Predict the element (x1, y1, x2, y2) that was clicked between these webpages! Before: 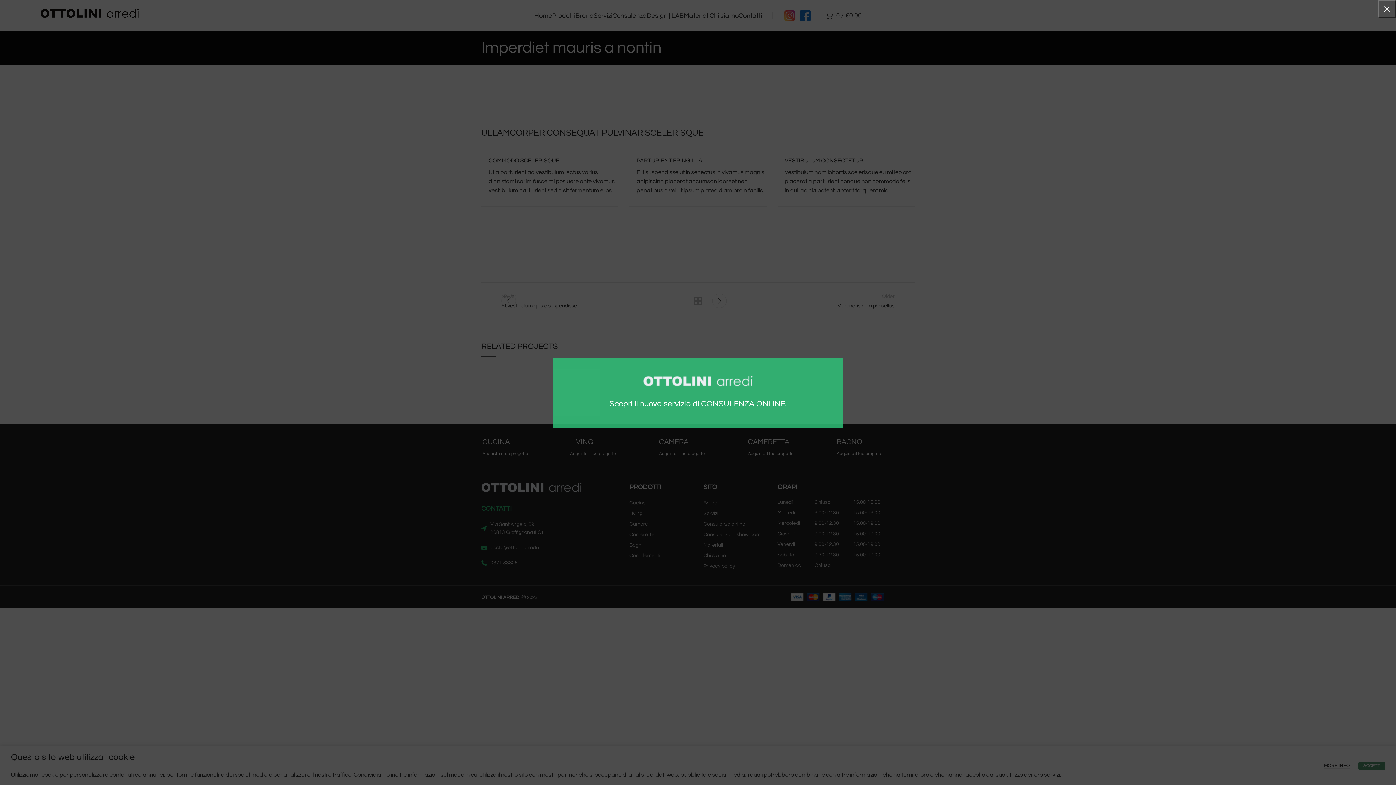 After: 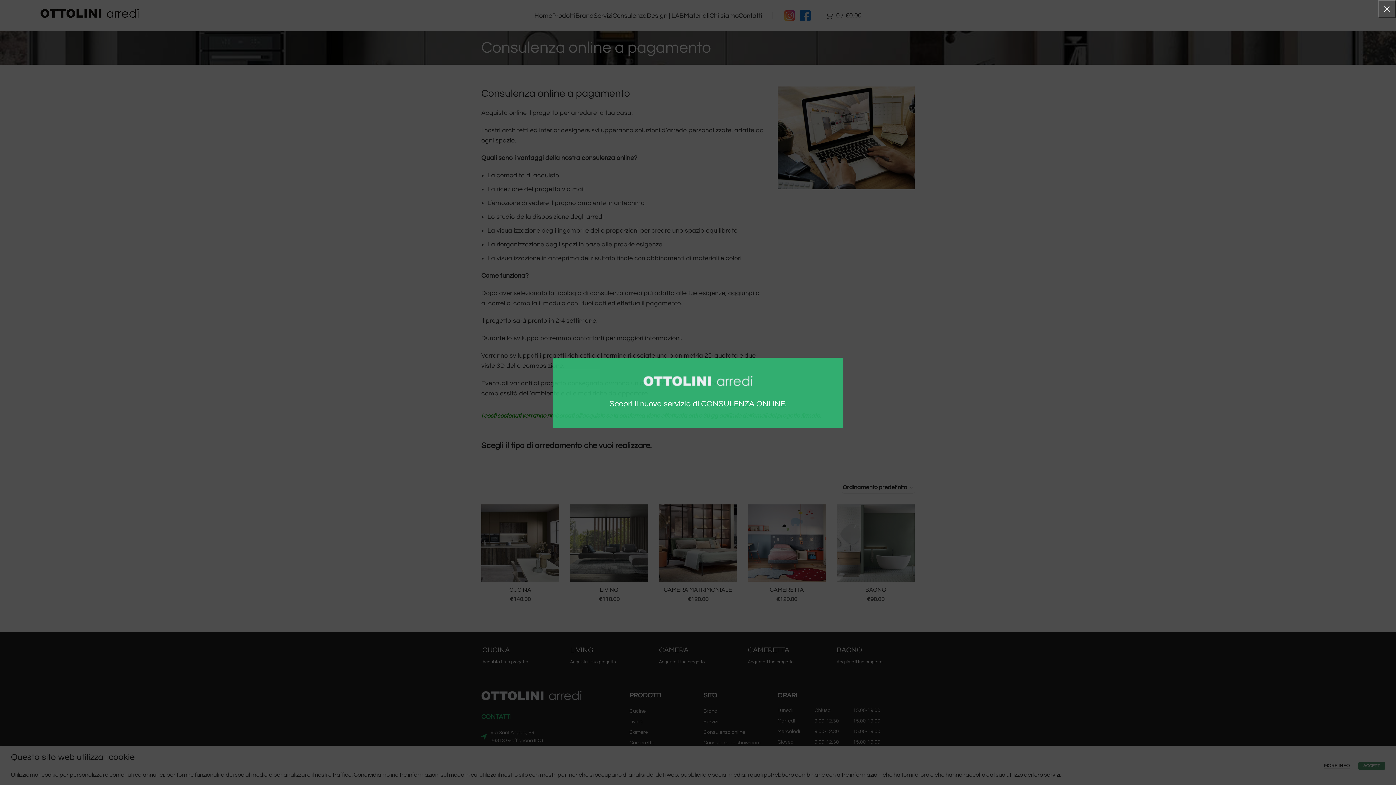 Action: bbox: (609, 399, 786, 408) label: Scopri il nuovo servizio di CONSULENZA ONLINE.